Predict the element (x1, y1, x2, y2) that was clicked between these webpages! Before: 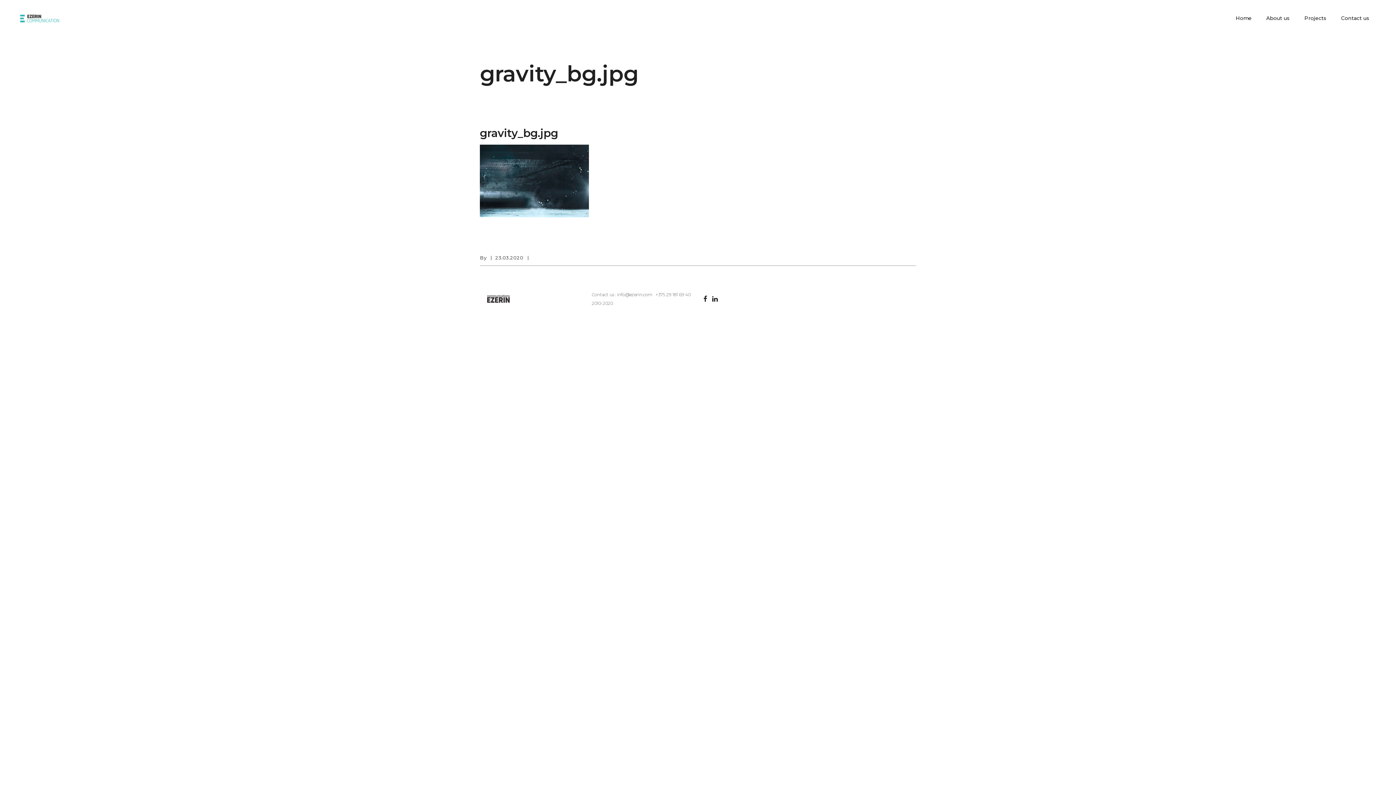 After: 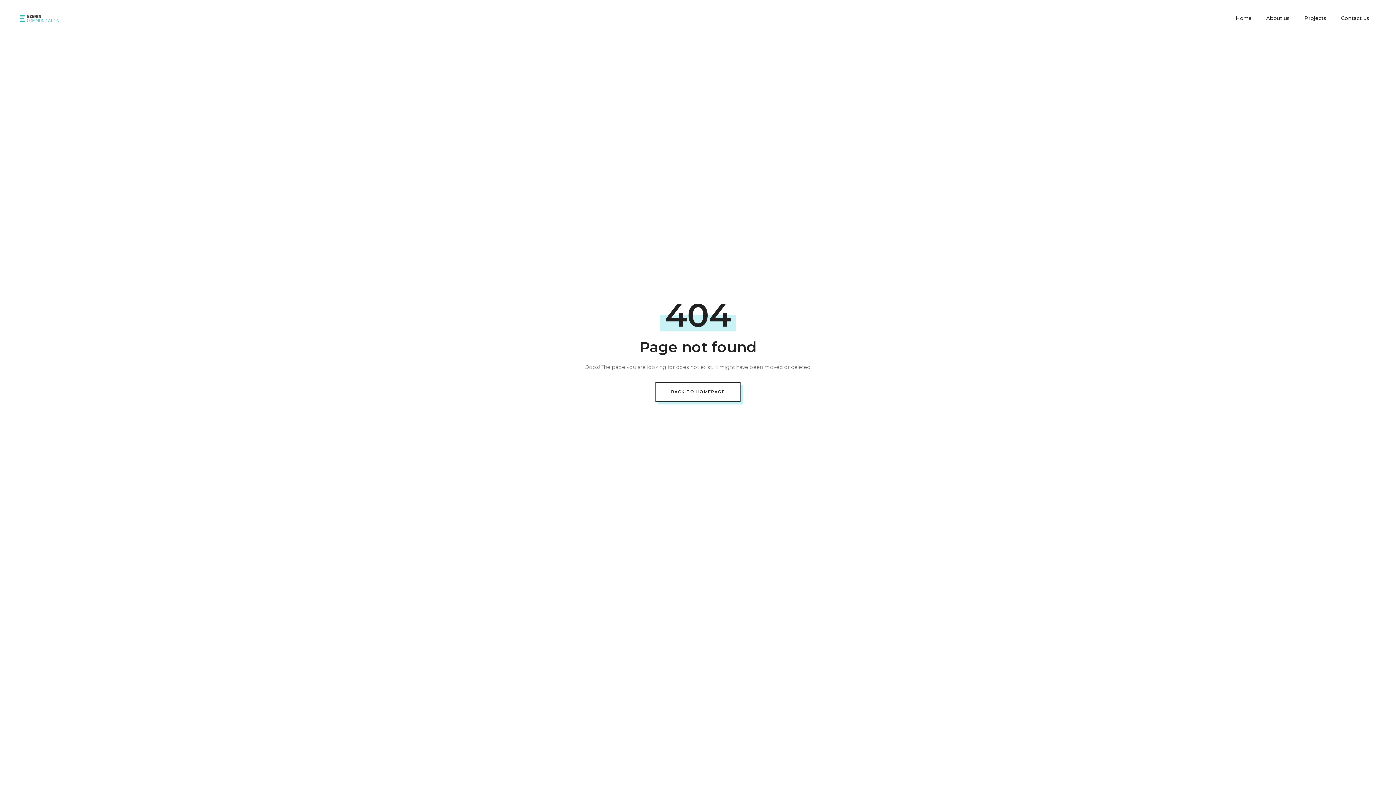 Action: bbox: (495, 254, 523, 260) label: 23.03.2020